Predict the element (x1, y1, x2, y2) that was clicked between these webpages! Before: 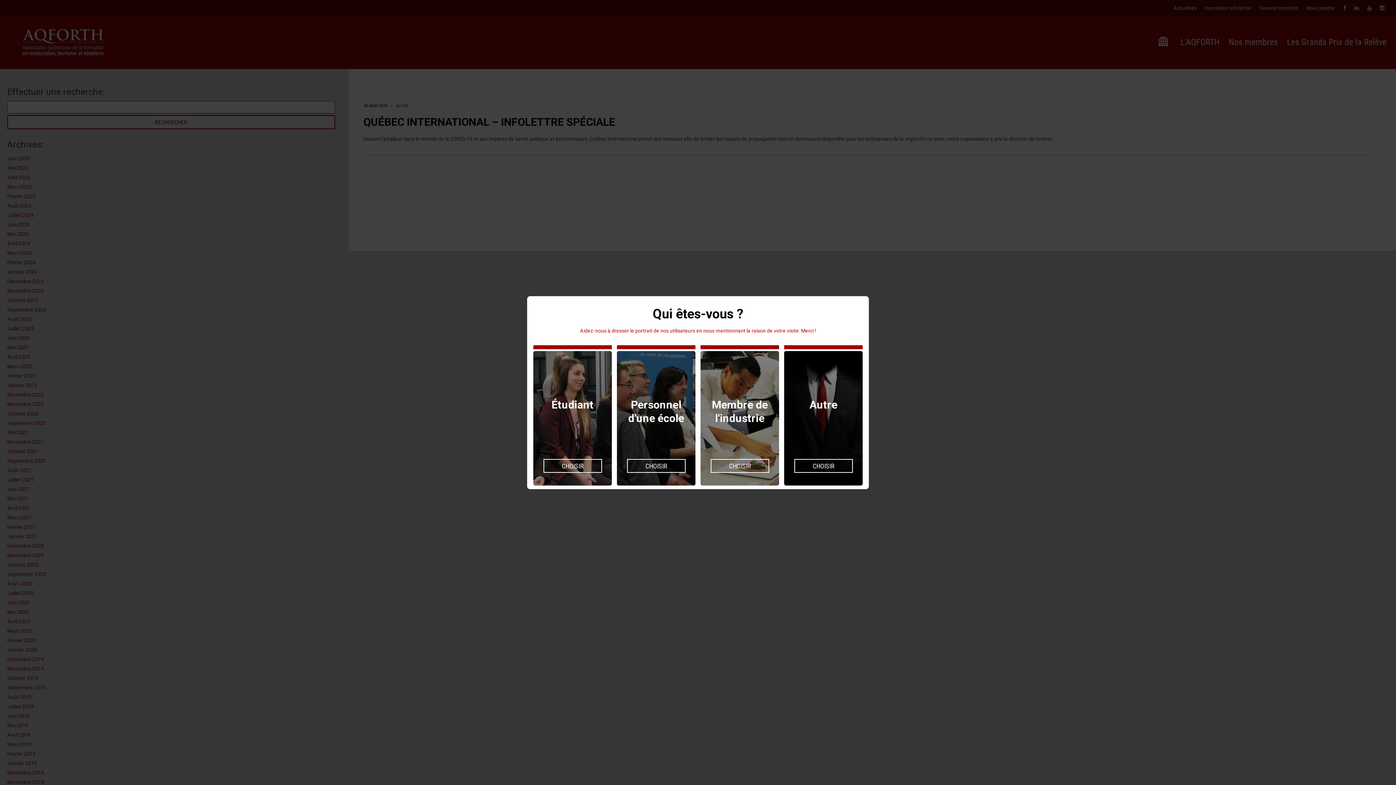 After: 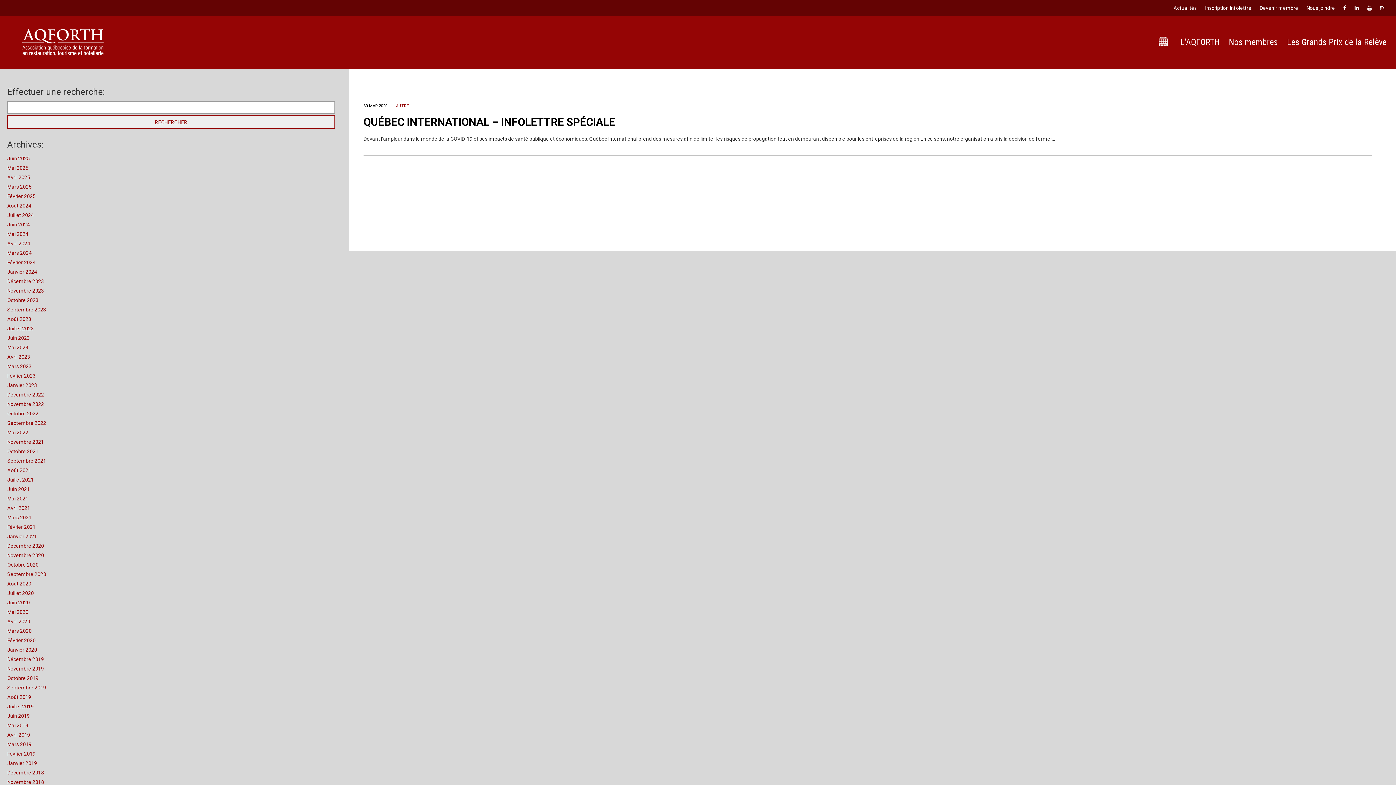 Action: bbox: (627, 459, 685, 472) label: CHOISIR